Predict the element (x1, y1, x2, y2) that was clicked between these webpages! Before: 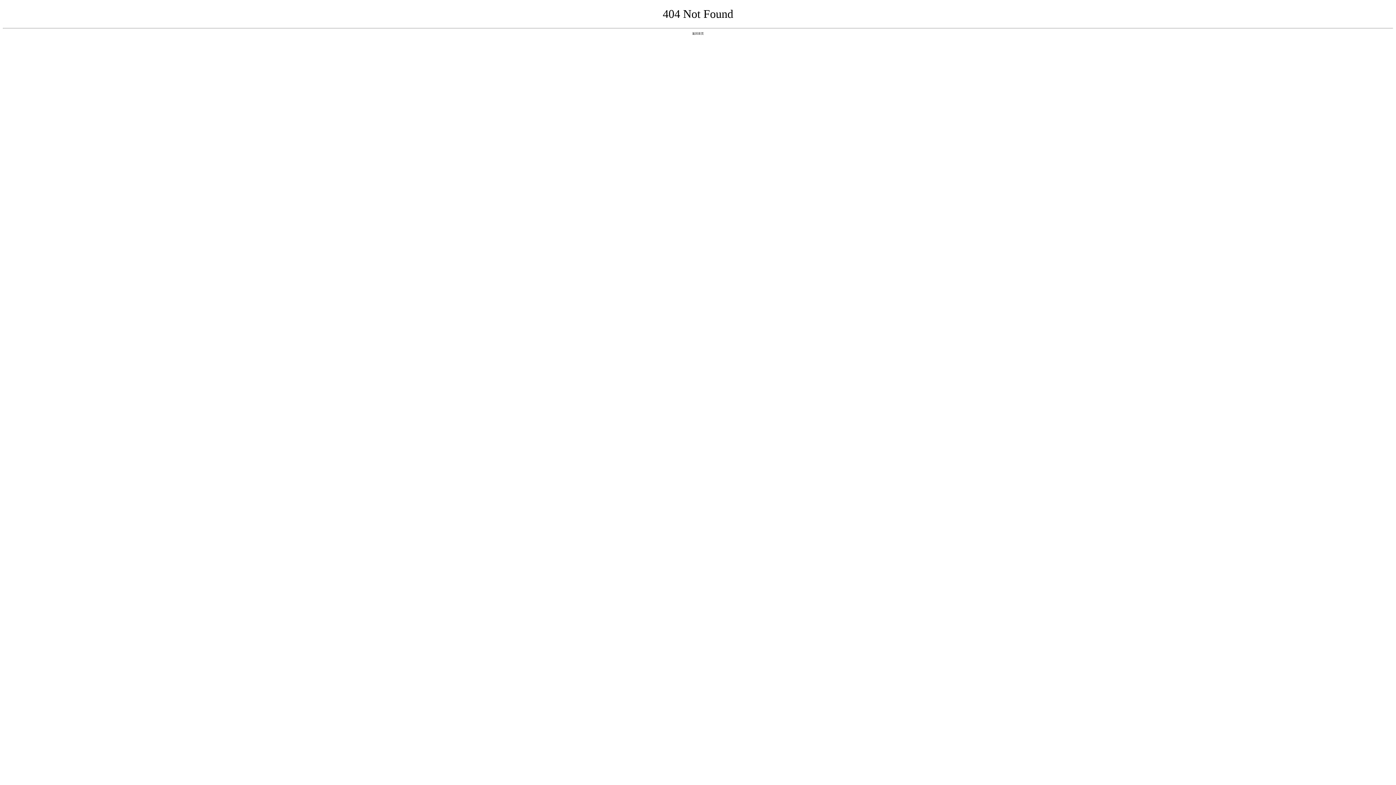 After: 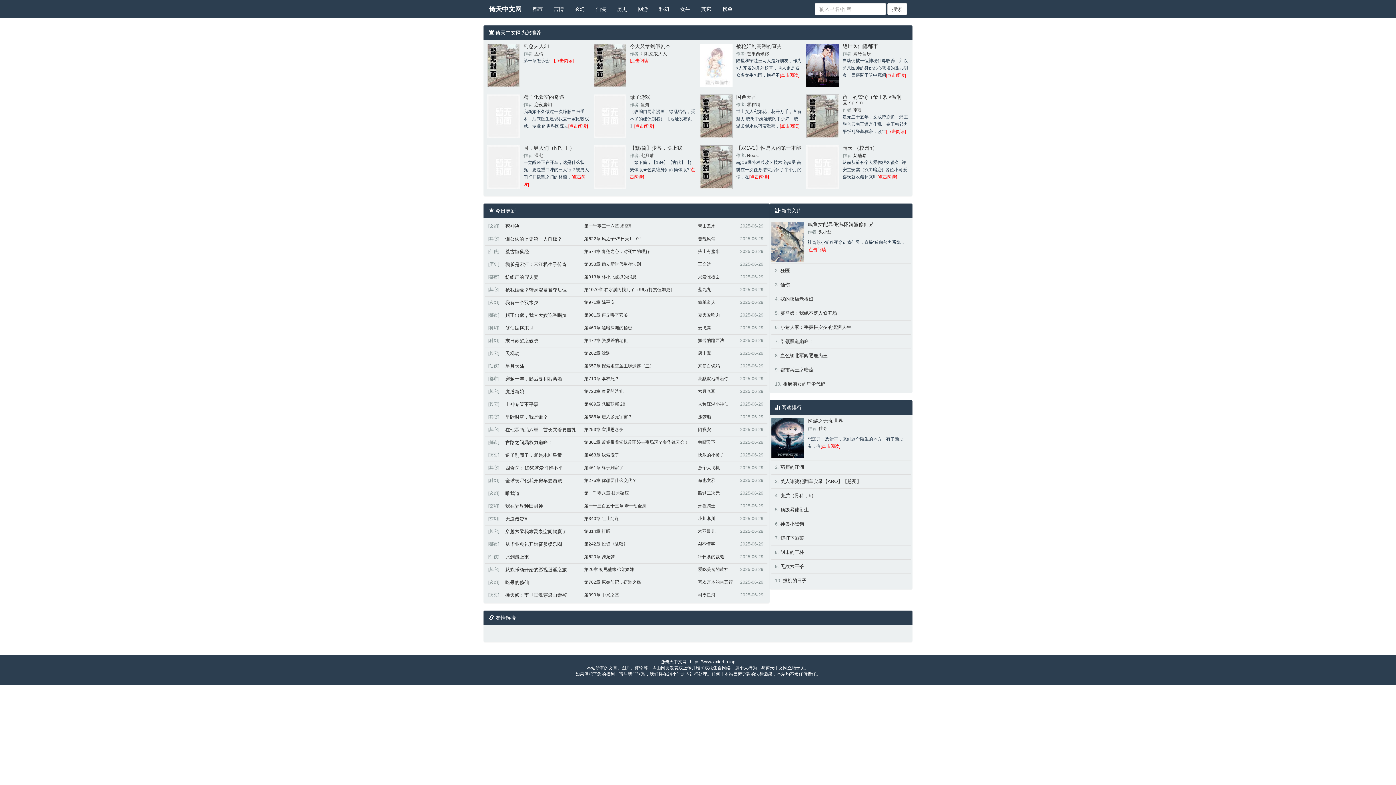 Action: label: 返回首页 bbox: (692, 31, 704, 35)